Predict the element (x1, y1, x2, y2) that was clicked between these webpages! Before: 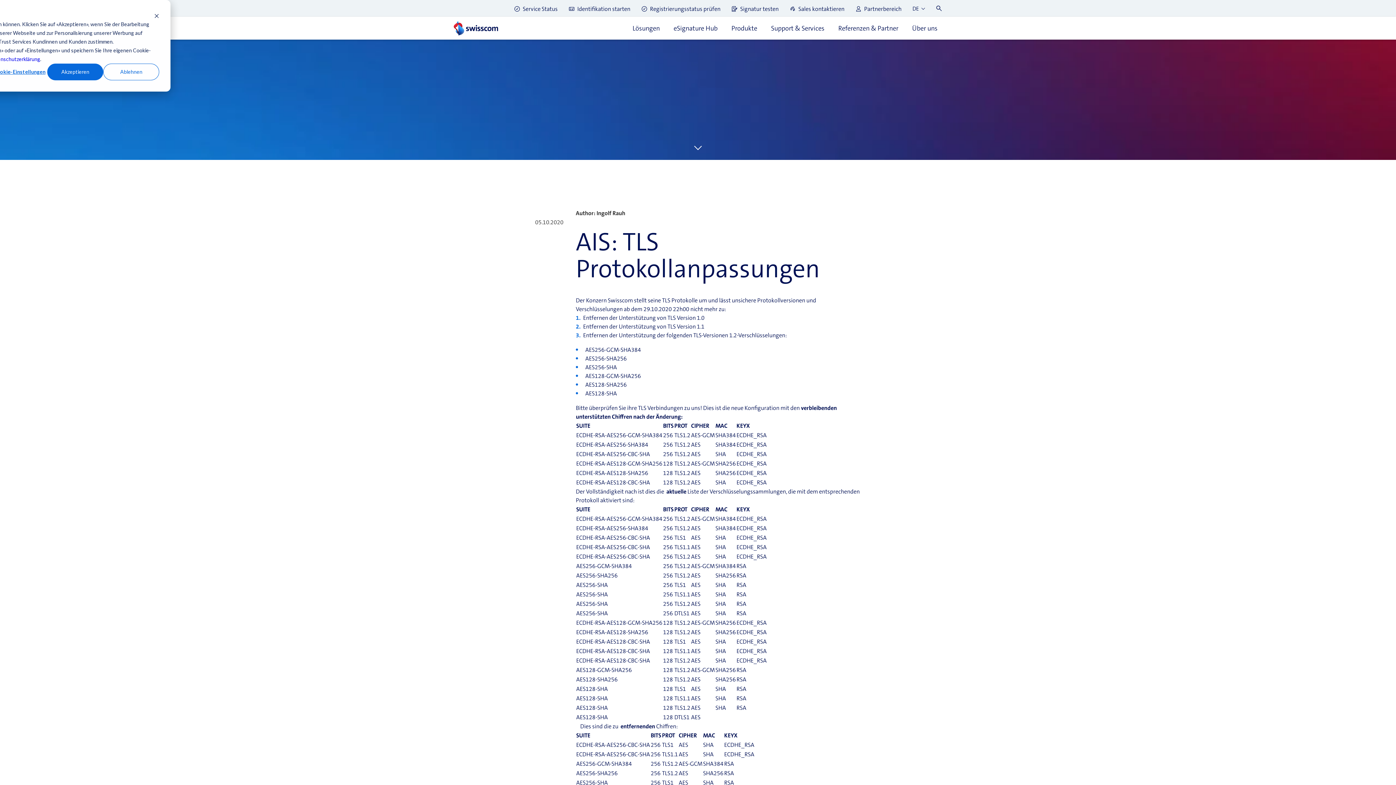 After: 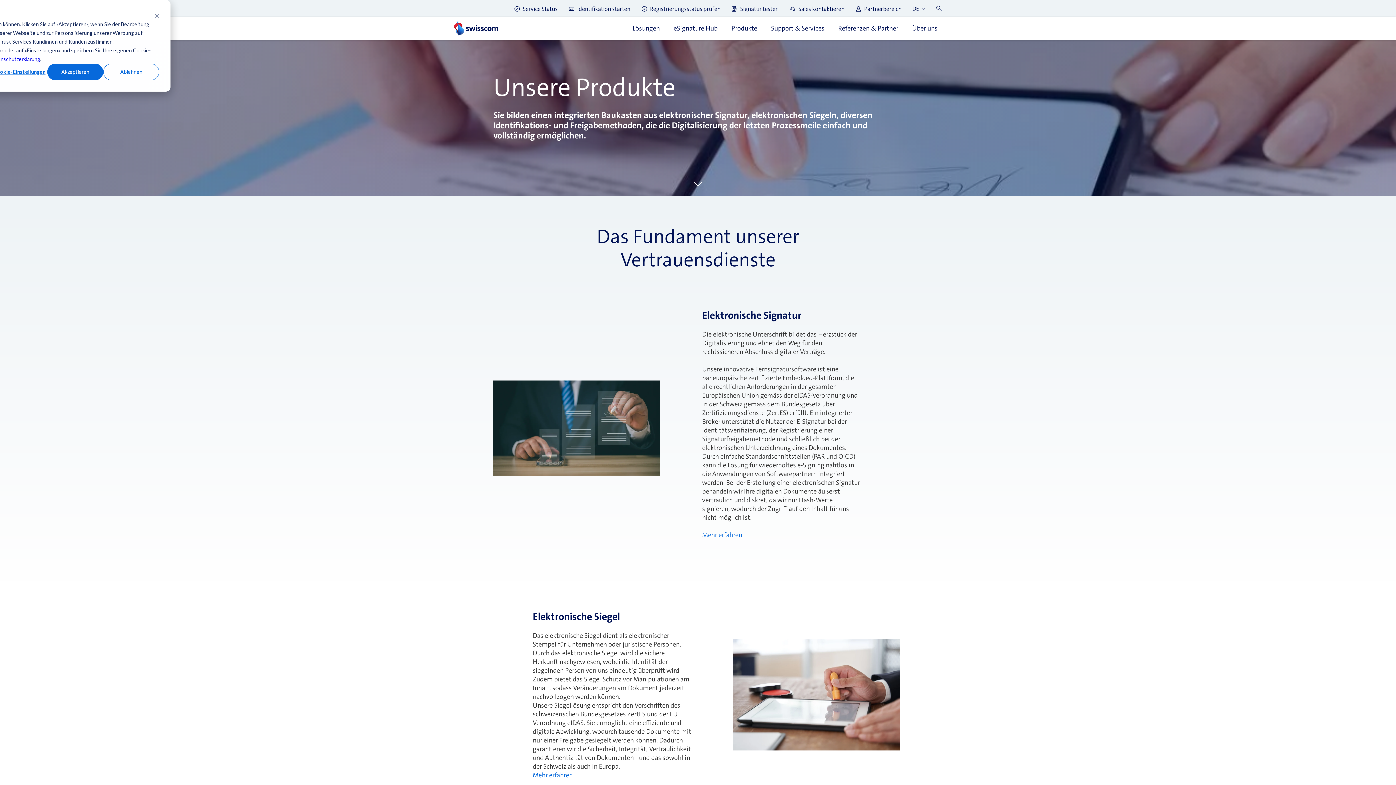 Action: label: Produkte bbox: (731, 24, 757, 32)